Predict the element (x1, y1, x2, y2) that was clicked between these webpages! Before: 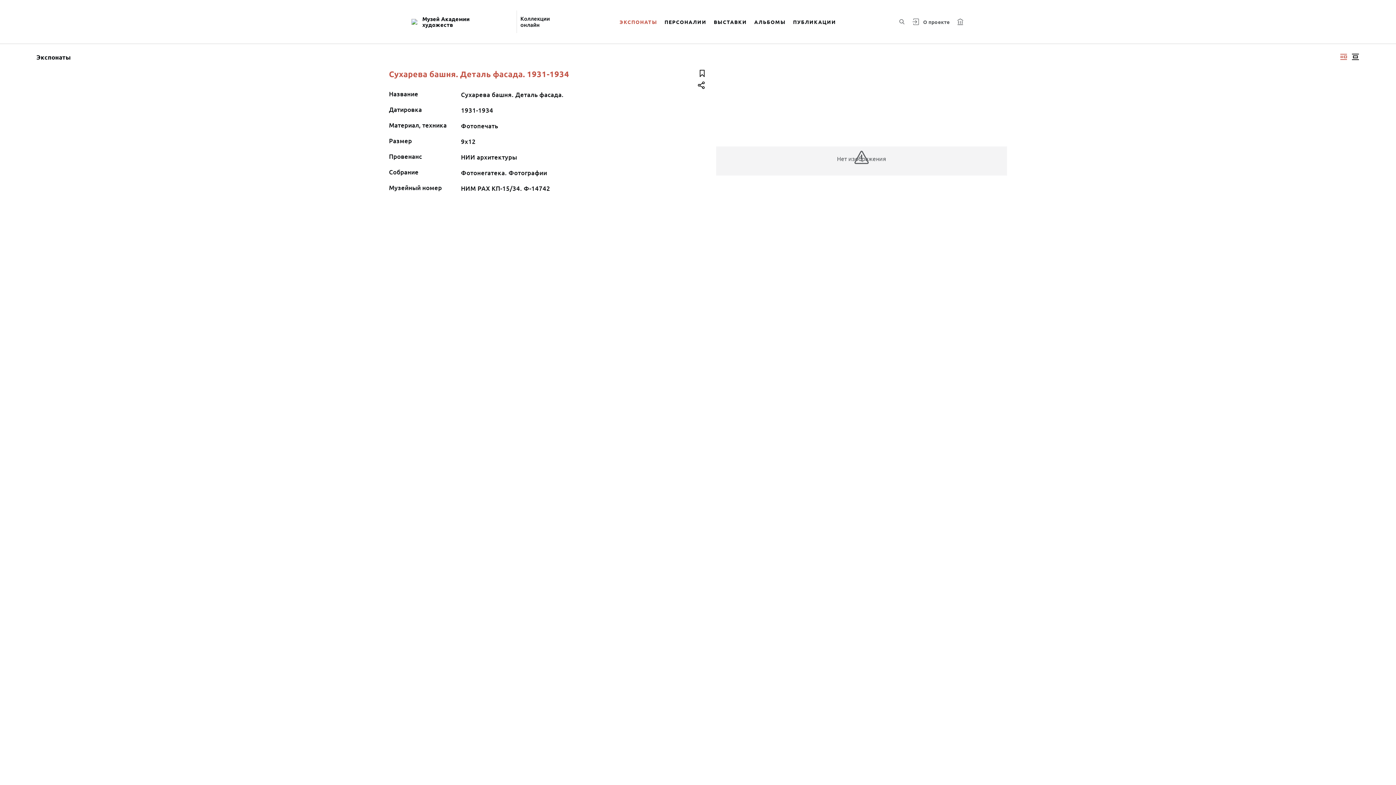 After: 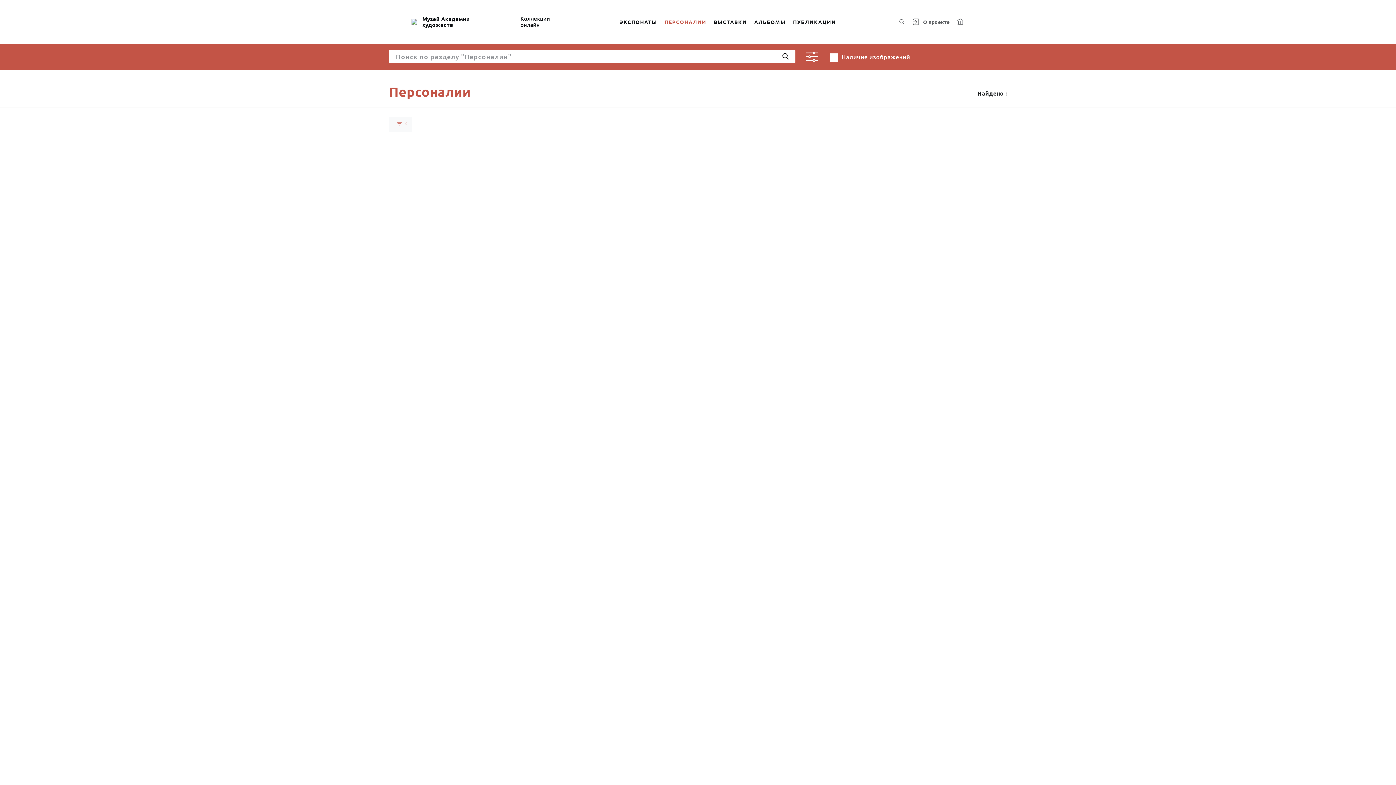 Action: bbox: (661, 9, 710, 34) label: ПЕРСОНАЛИИ